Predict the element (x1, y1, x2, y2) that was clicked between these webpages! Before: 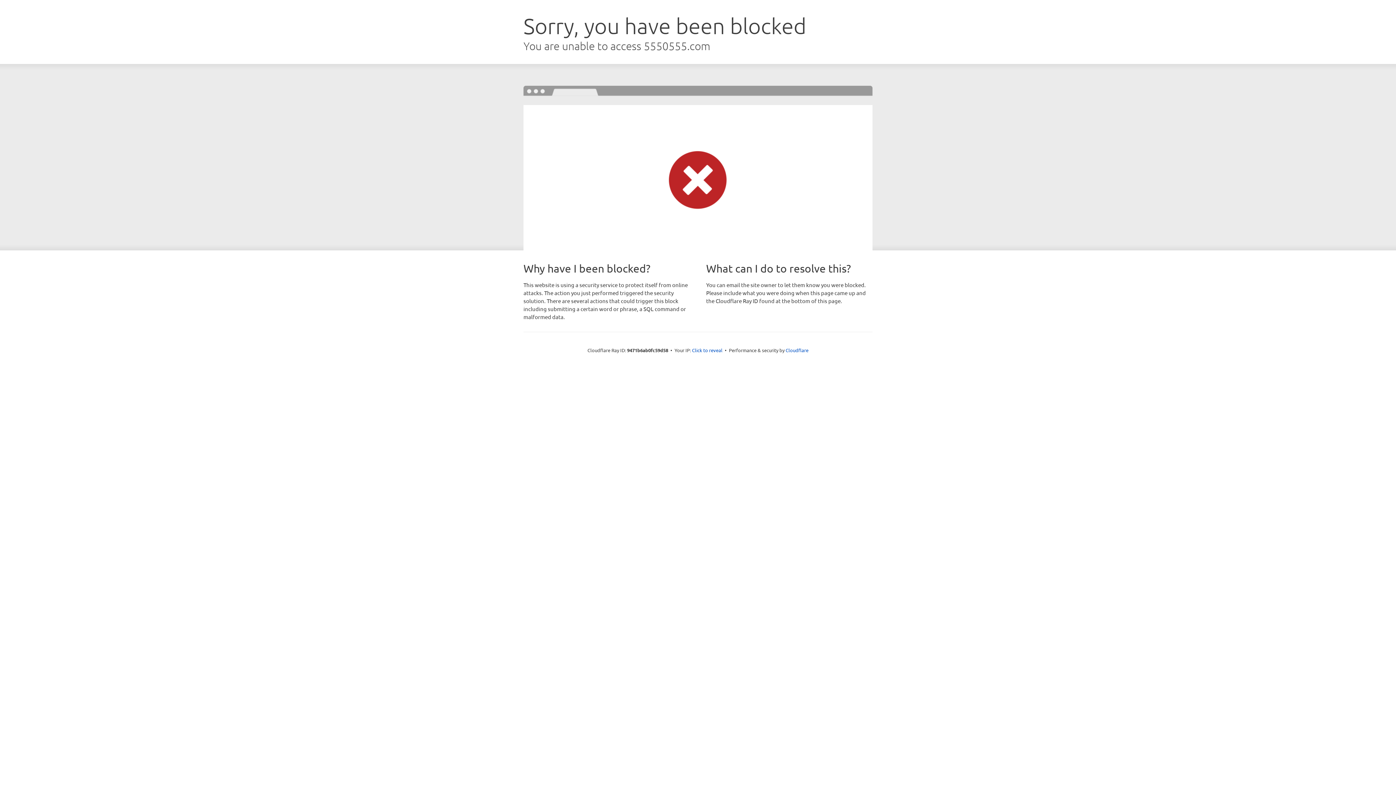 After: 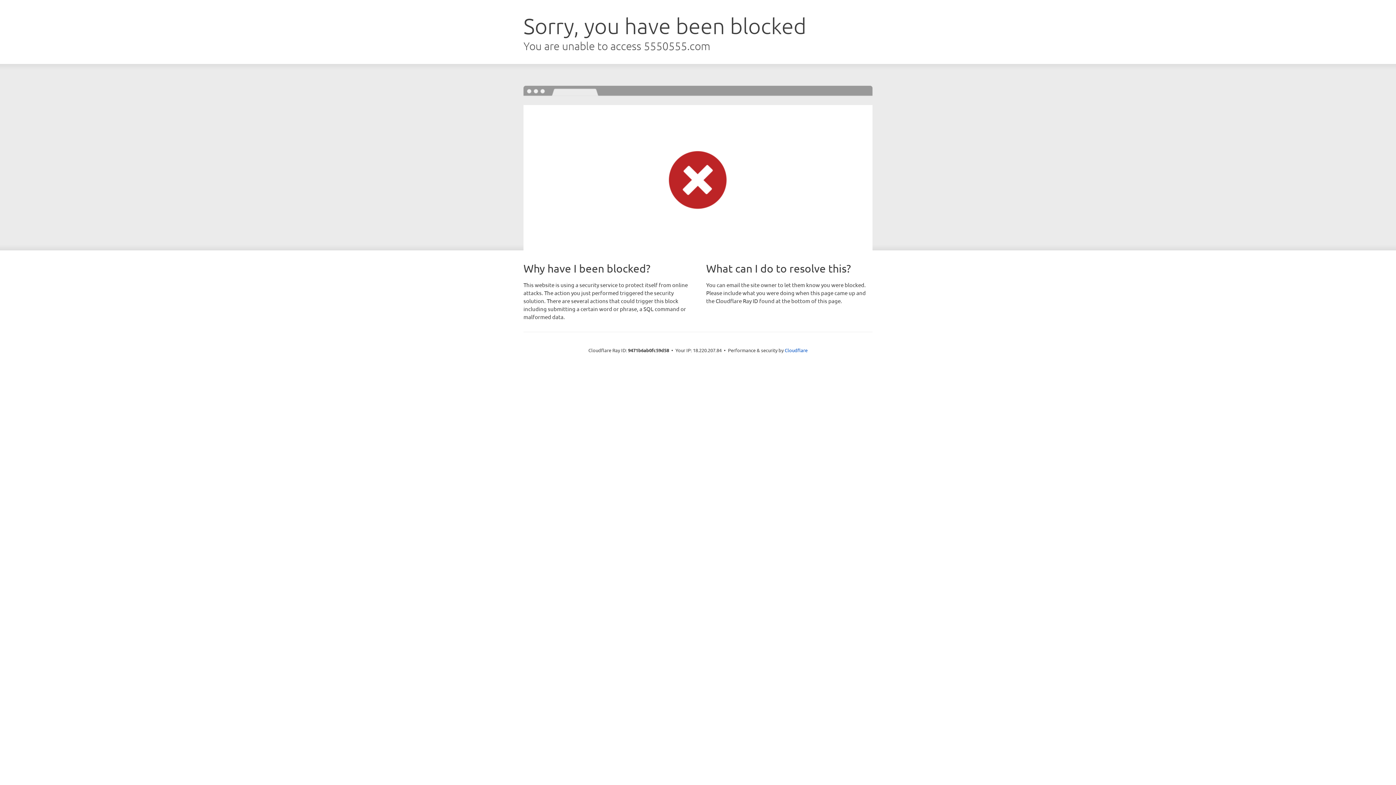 Action: label: Click to reveal bbox: (692, 346, 722, 353)